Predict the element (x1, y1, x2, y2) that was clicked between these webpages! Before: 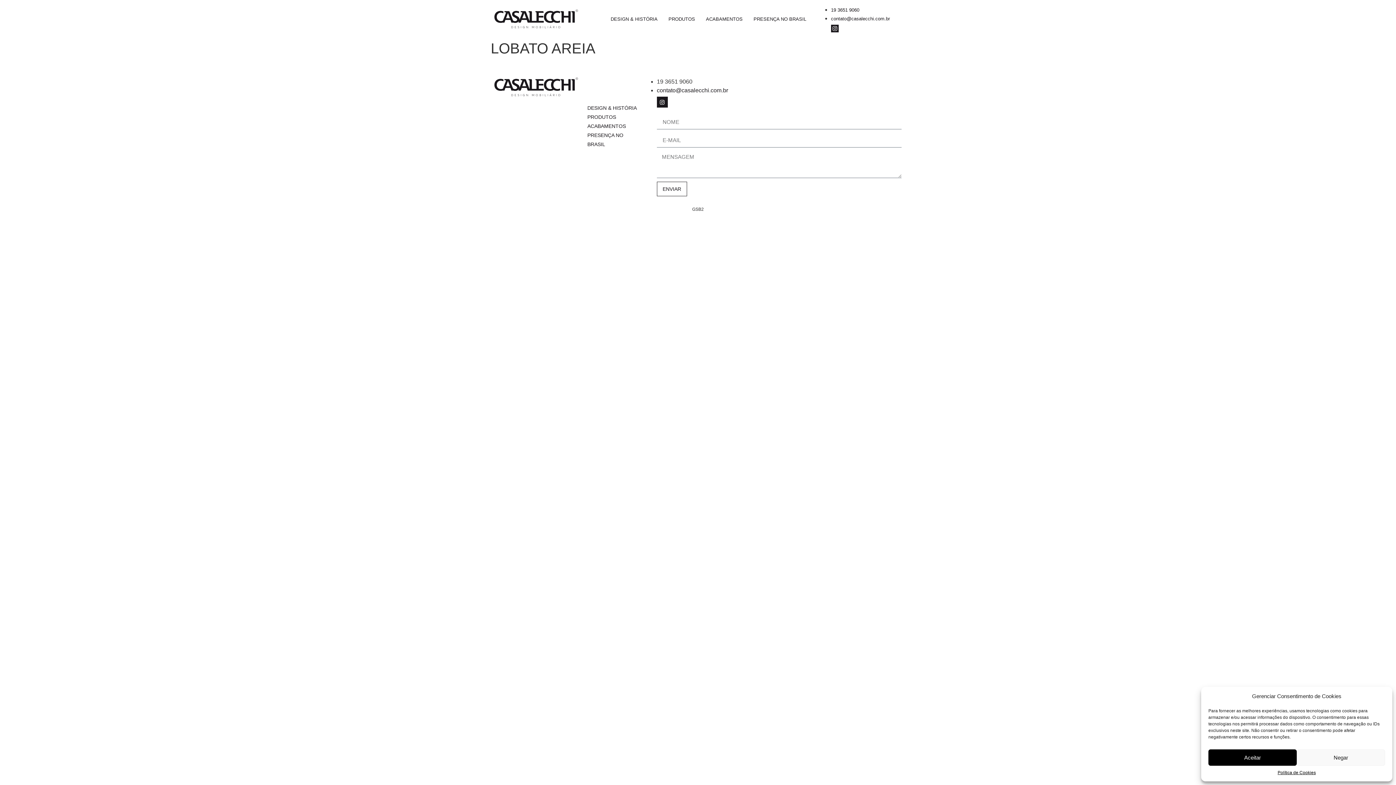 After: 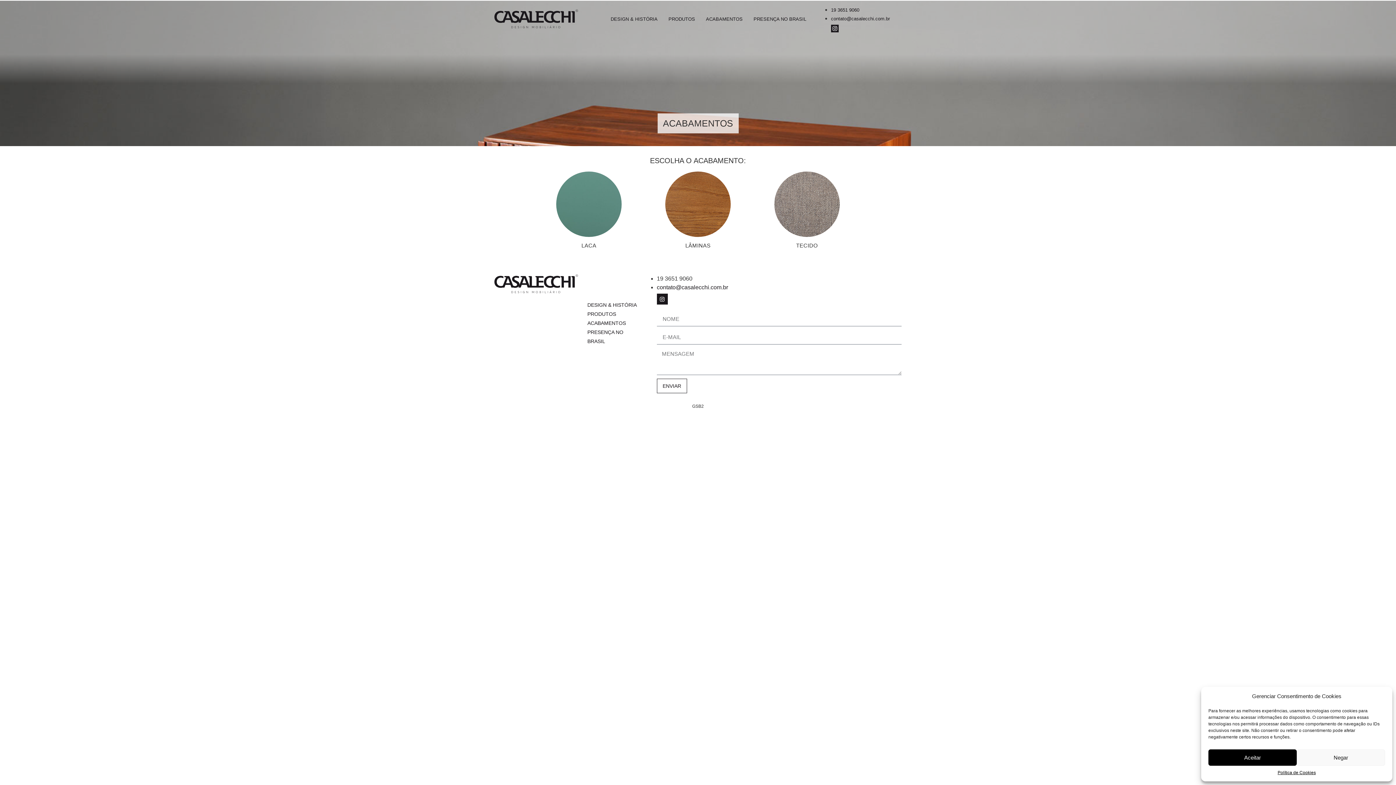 Action: label: ACABAMENTOS bbox: (580, 121, 649, 131)